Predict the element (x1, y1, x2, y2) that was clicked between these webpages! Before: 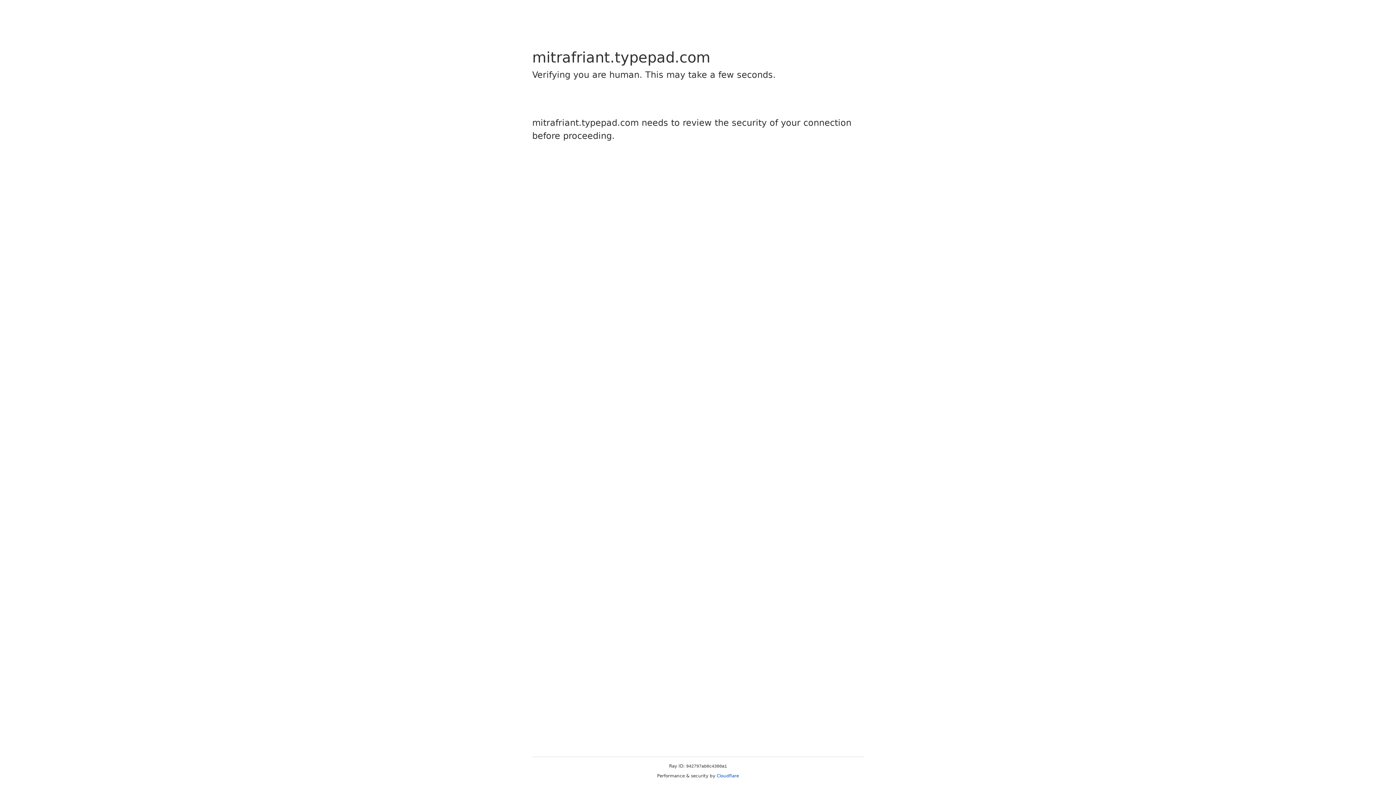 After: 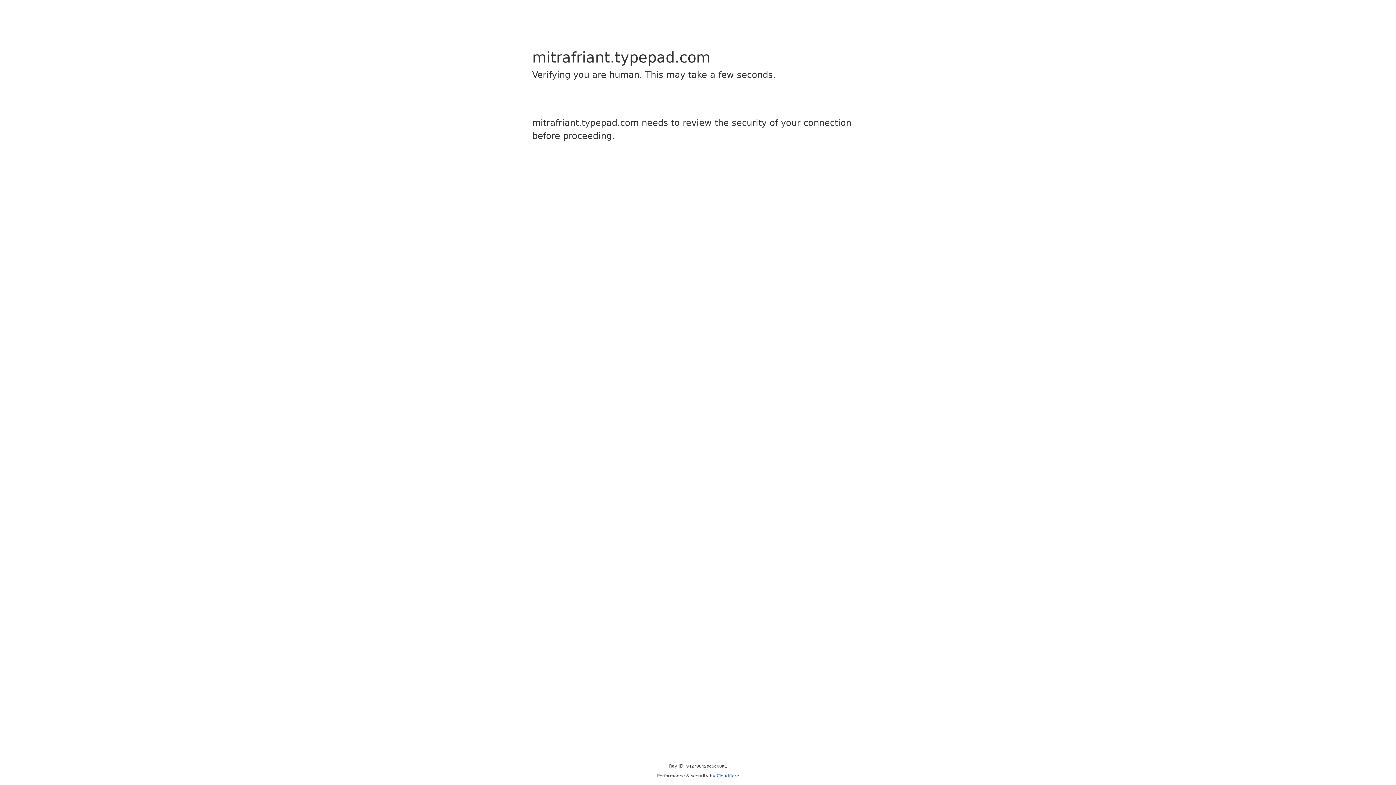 Action: bbox: (716, 773, 739, 778) label: Cloudflare